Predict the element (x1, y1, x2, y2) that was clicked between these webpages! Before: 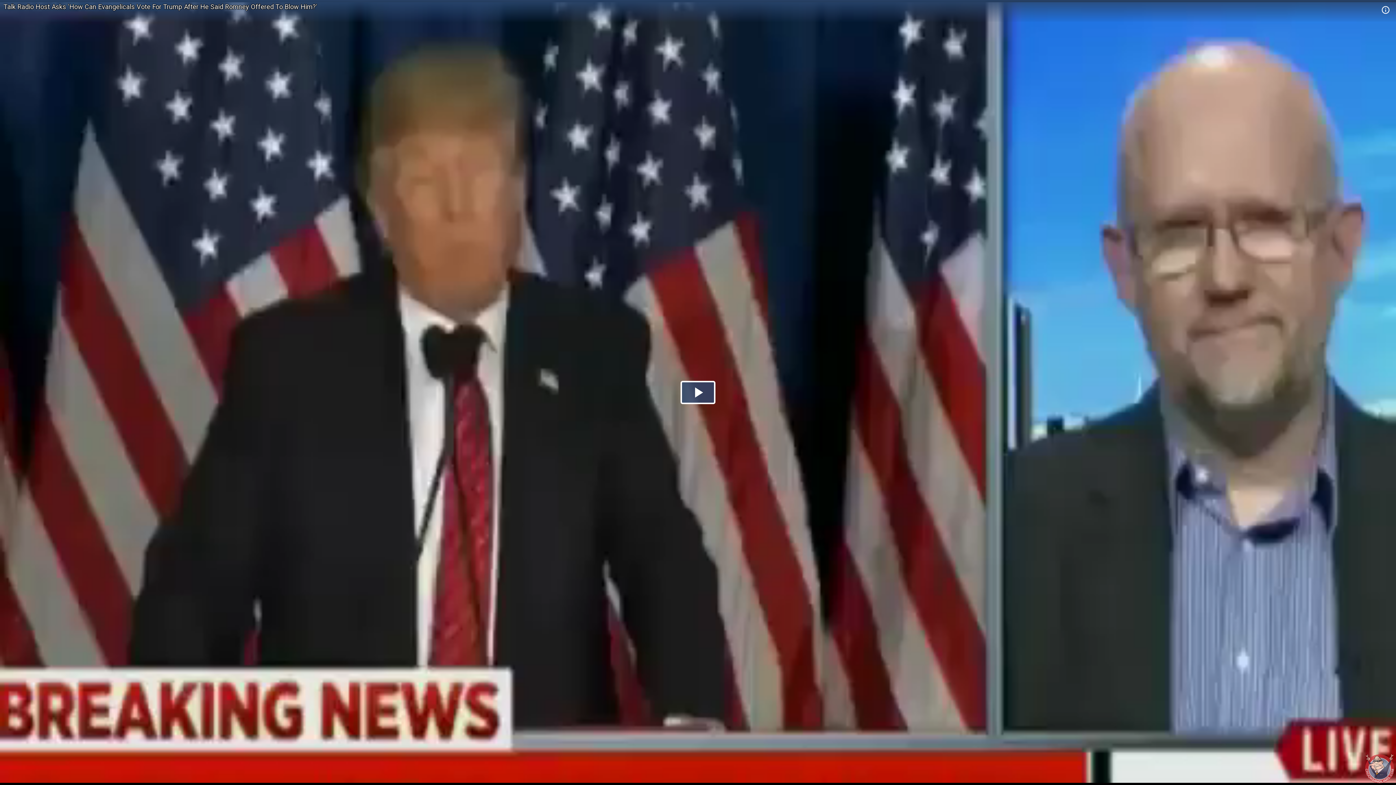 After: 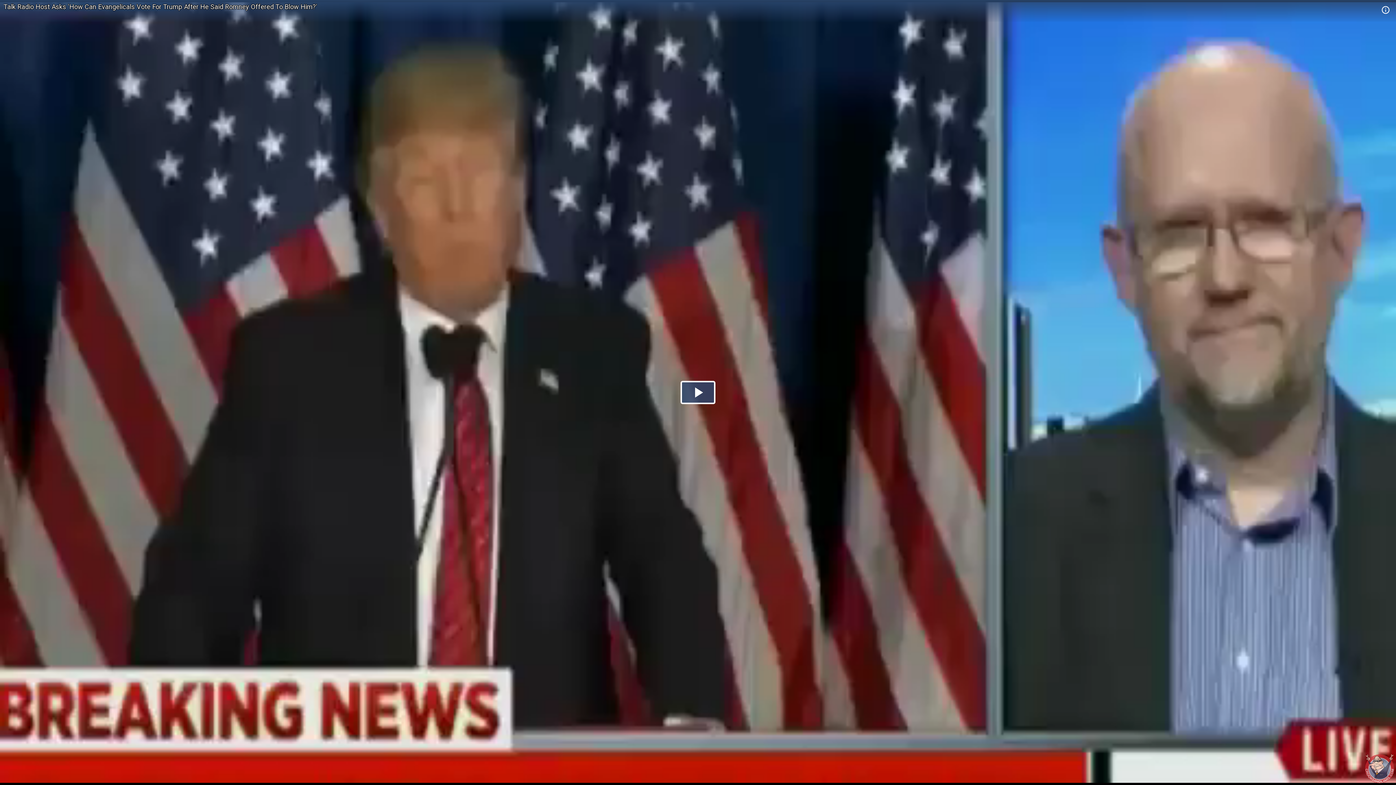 Action: label: Talk Radio Host Asks 'How Can Evangelicals Vote For Trump After He Said Romney Offered To Blow Him?' bbox: (3, 2, 317, 10)